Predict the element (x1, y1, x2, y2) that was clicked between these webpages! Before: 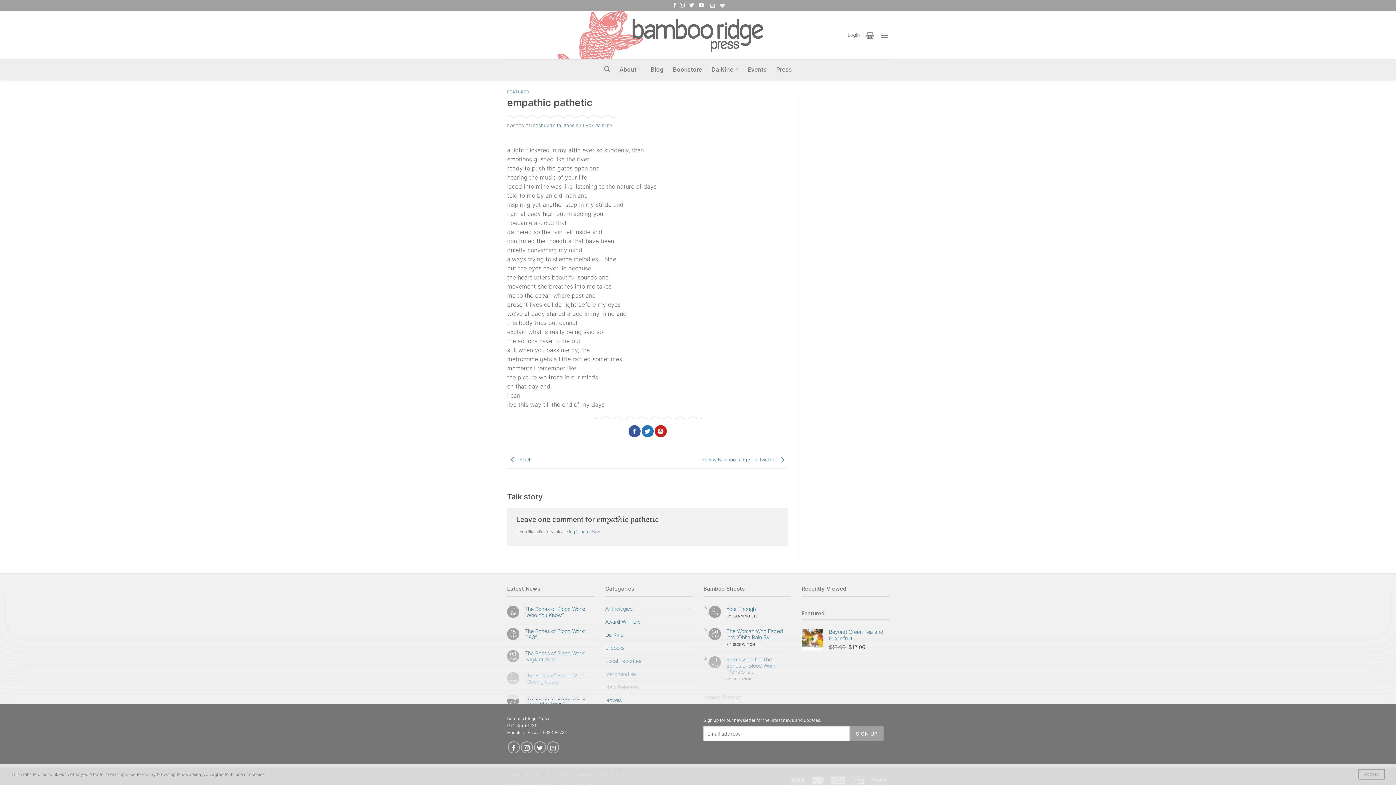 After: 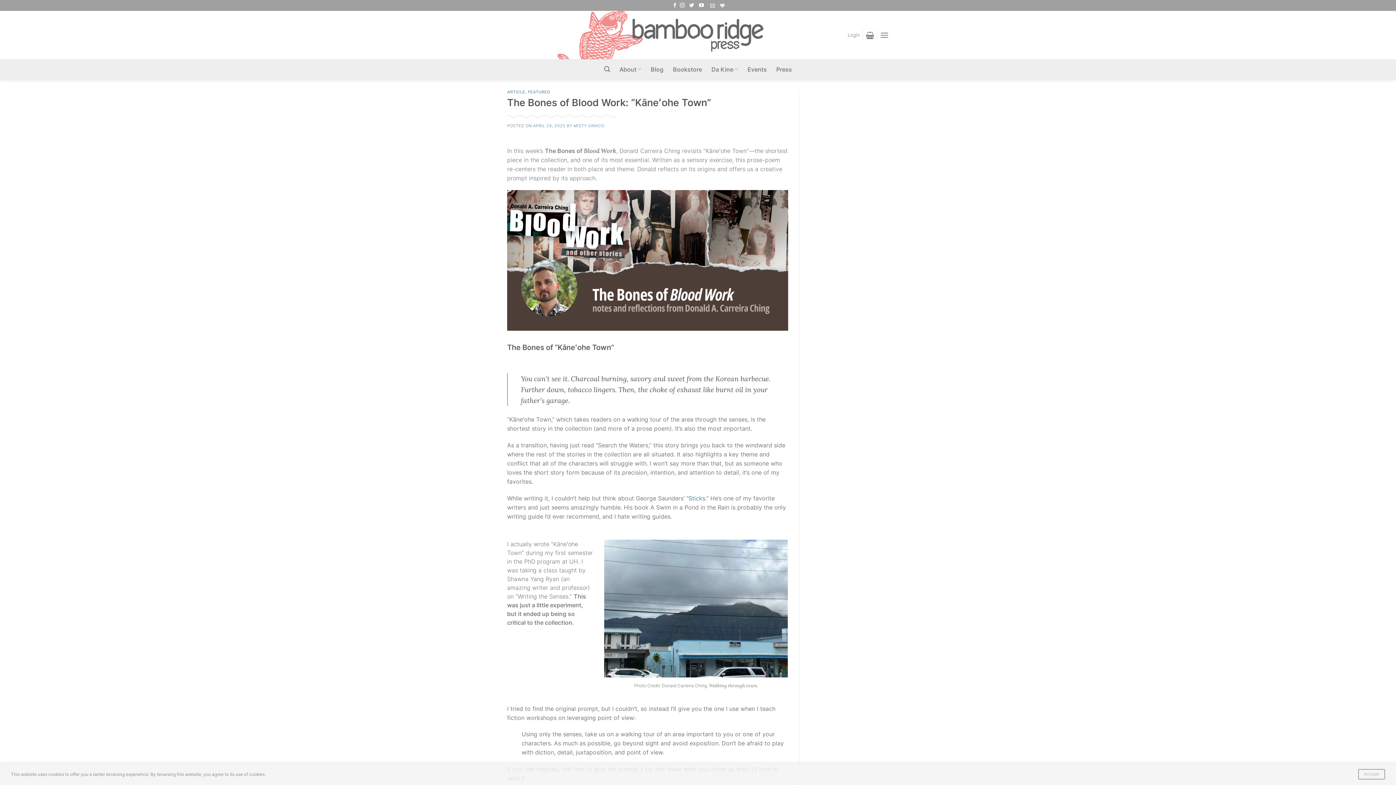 Action: bbox: (524, 694, 594, 707) label: The Bones of Blood Work: “Kāneʻohe Town”